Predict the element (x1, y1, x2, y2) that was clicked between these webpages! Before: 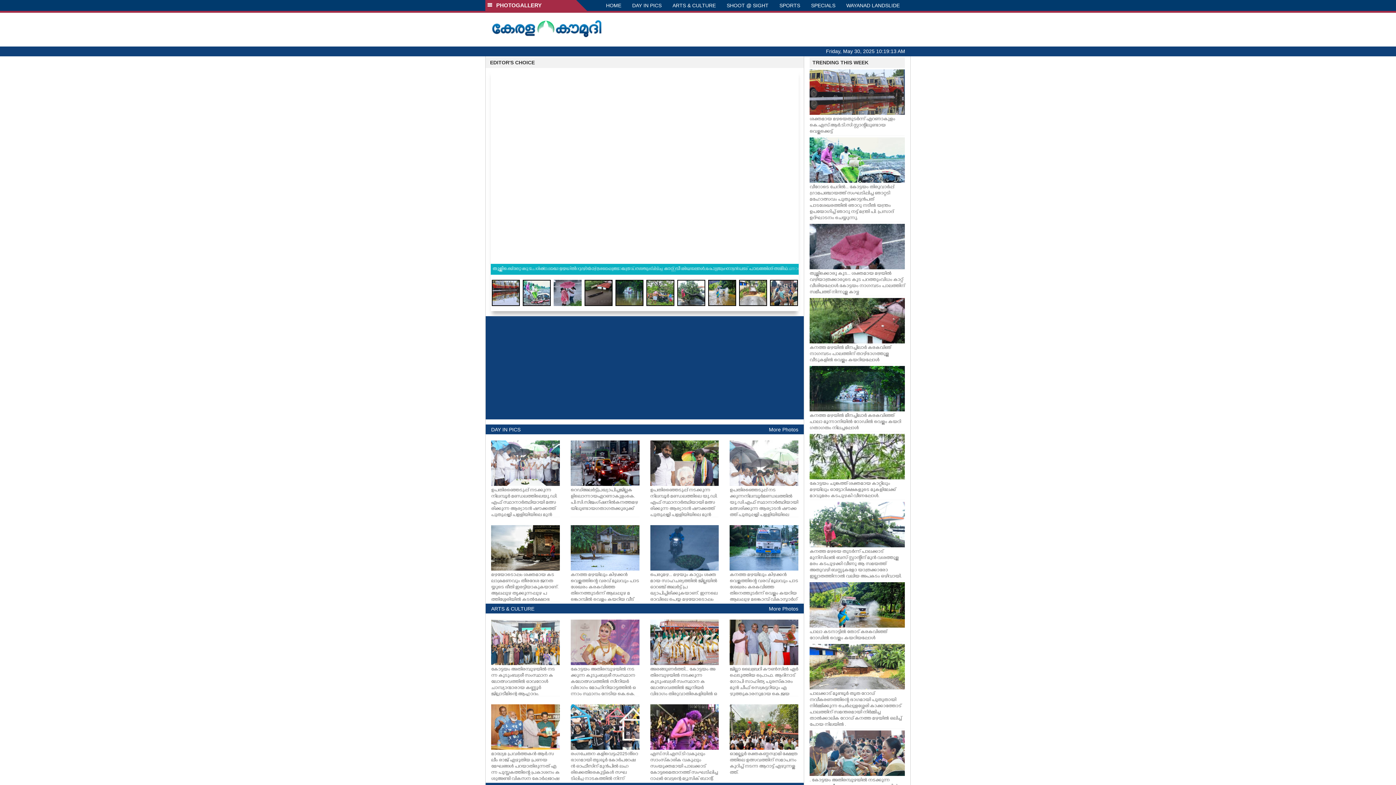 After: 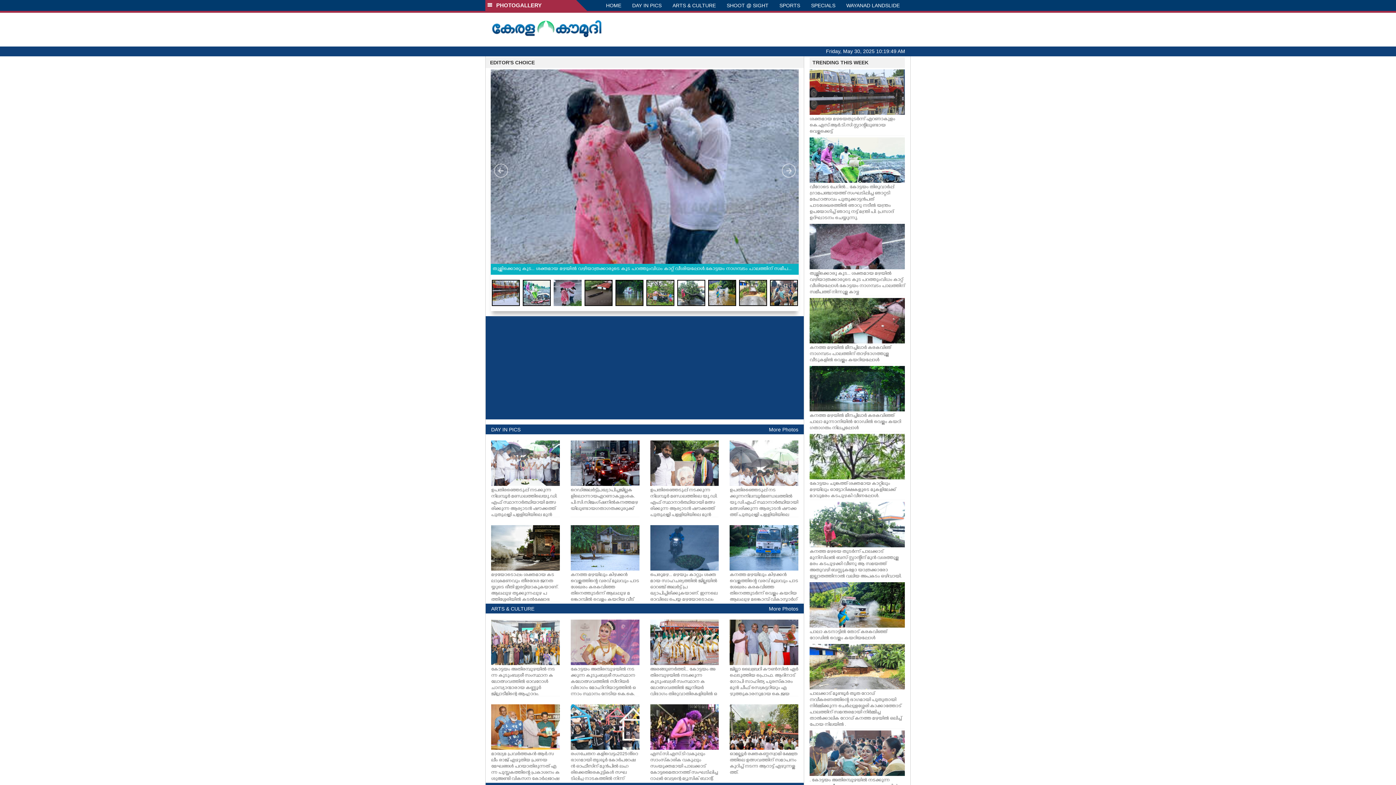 Action: bbox: (490, 22, 602, 28)